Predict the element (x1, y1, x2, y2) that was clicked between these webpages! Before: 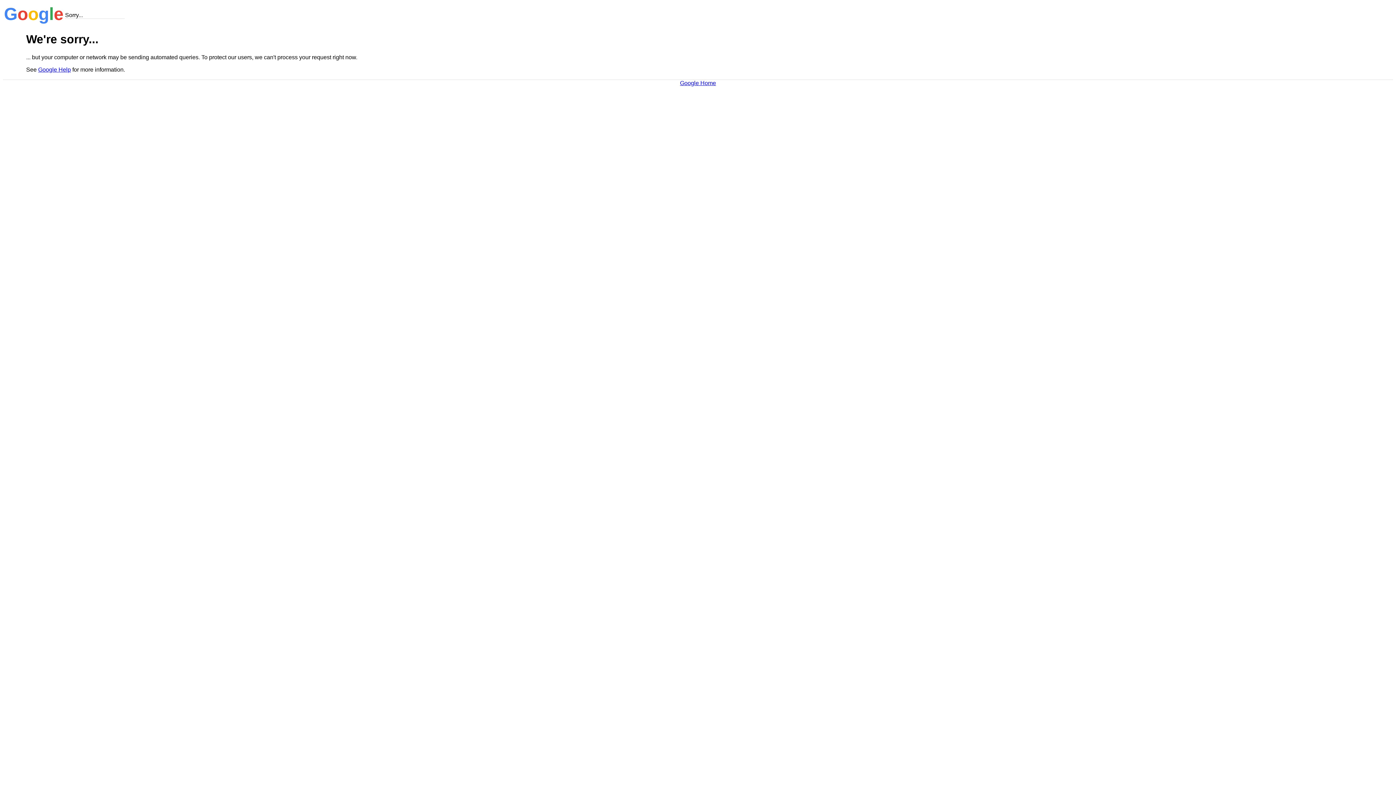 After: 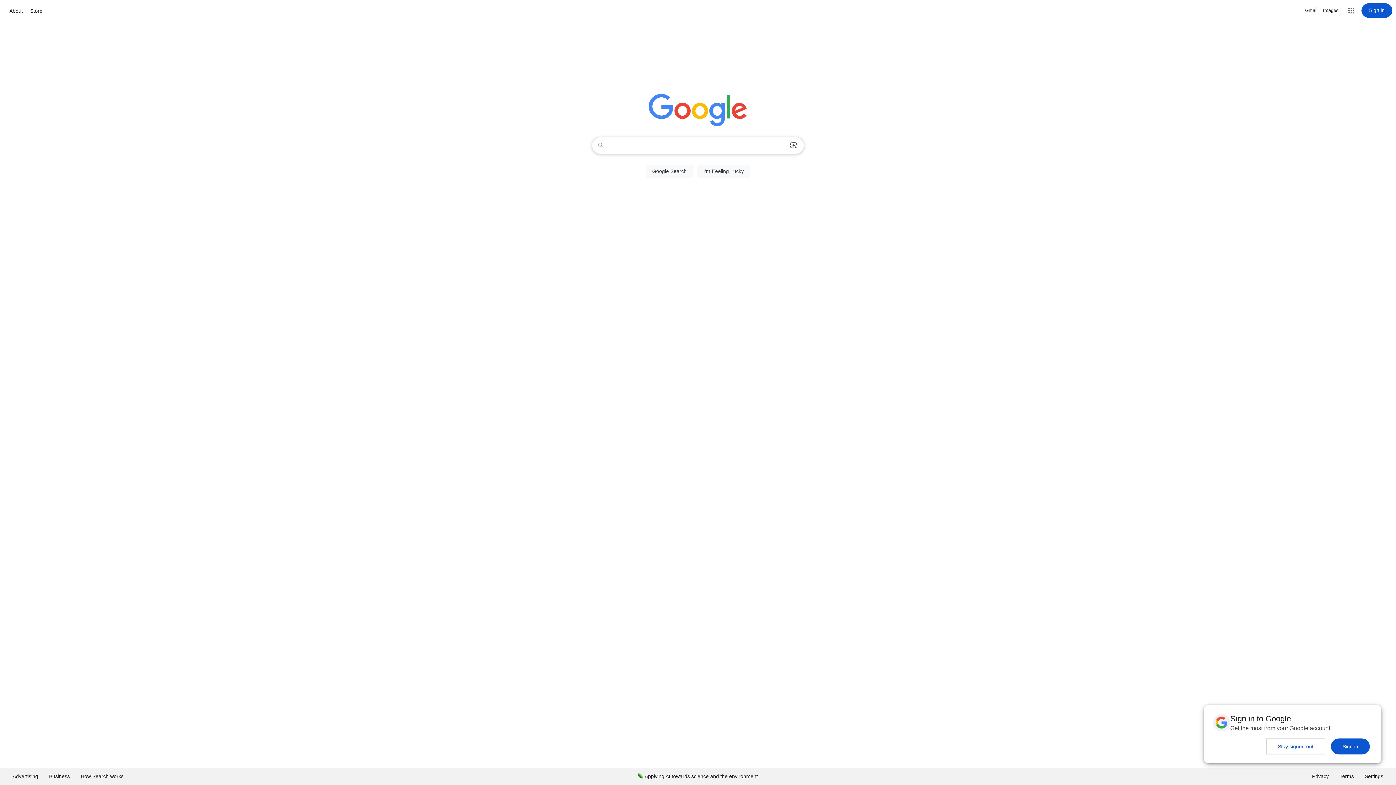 Action: bbox: (680, 79, 716, 86) label: Google Home